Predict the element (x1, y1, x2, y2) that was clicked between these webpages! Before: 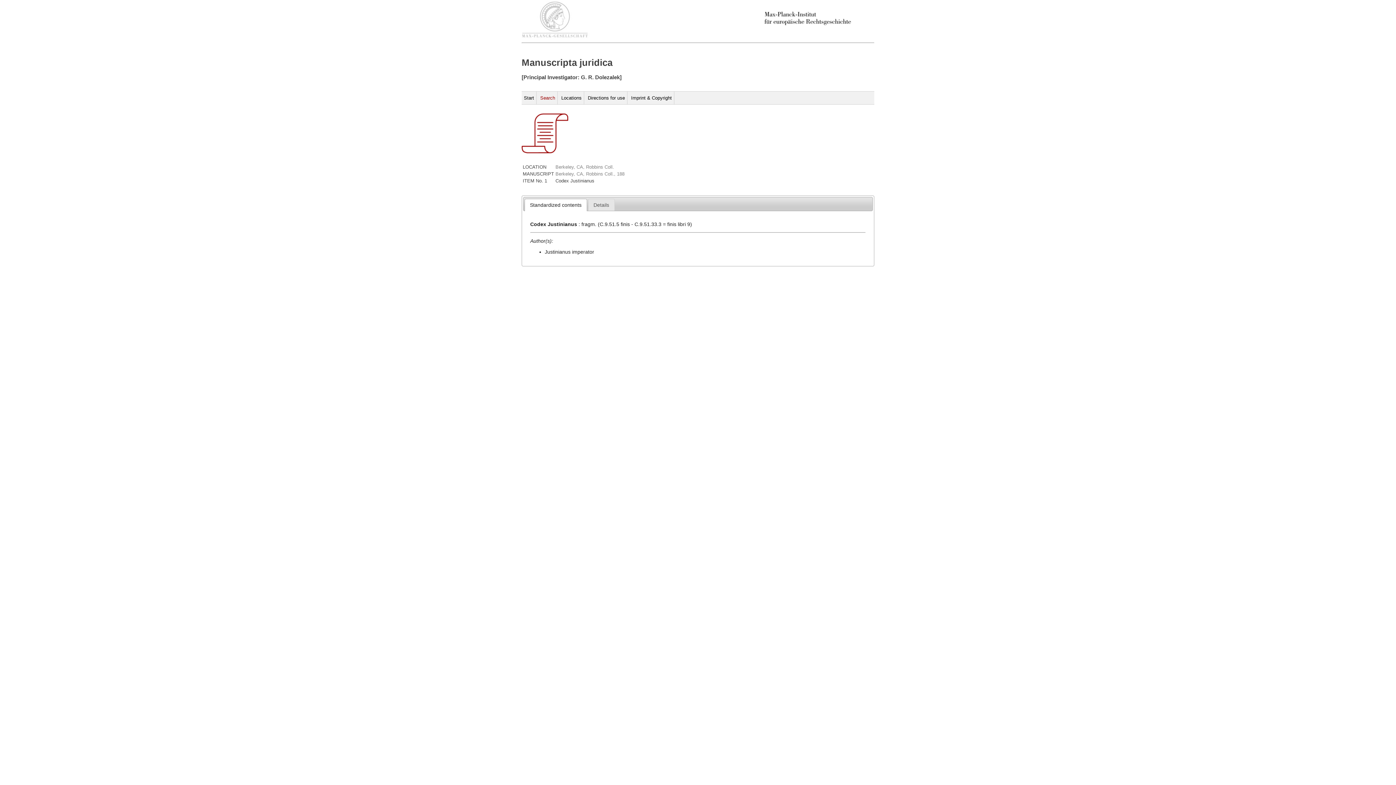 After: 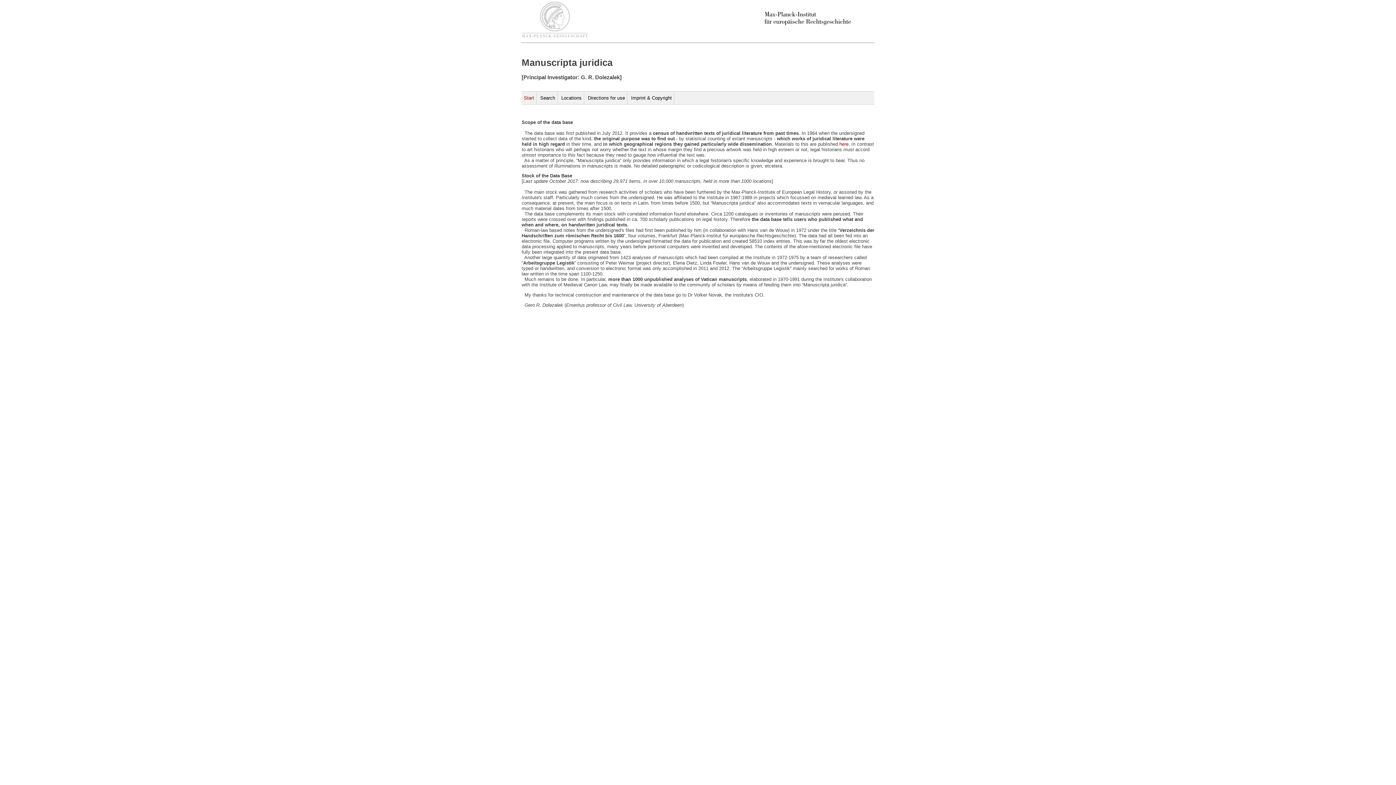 Action: bbox: (521, 91, 536, 104) label: Start